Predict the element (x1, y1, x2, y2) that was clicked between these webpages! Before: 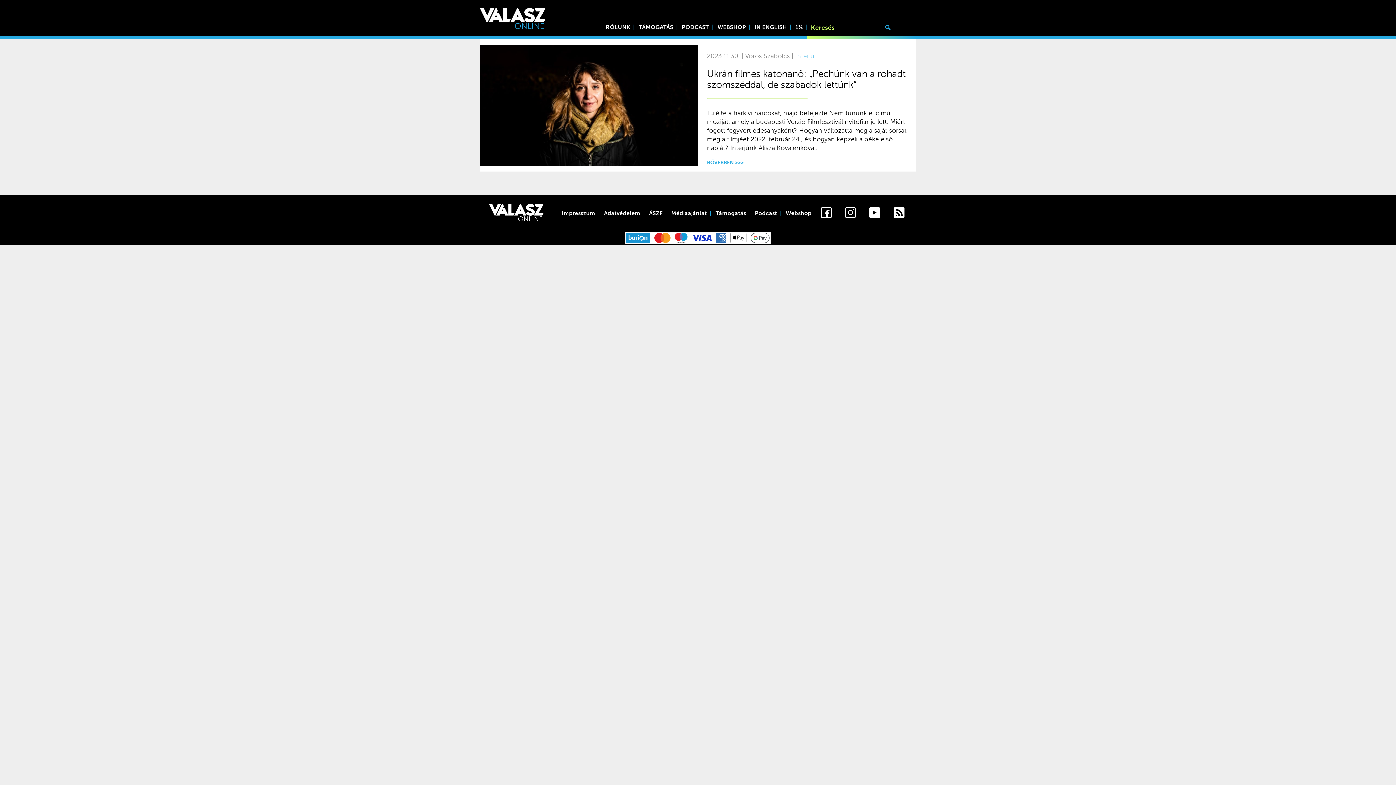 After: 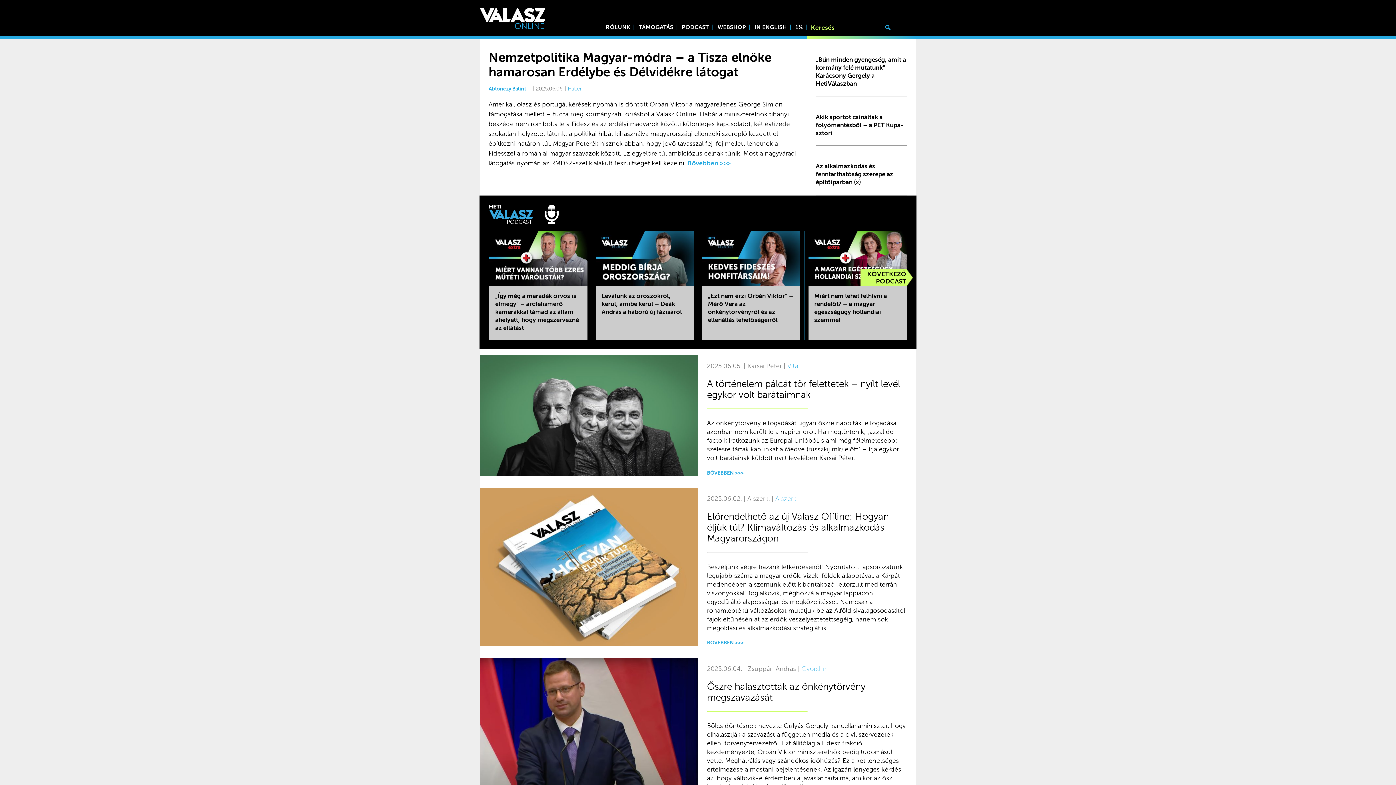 Action: bbox: (480, 195, 552, 231)